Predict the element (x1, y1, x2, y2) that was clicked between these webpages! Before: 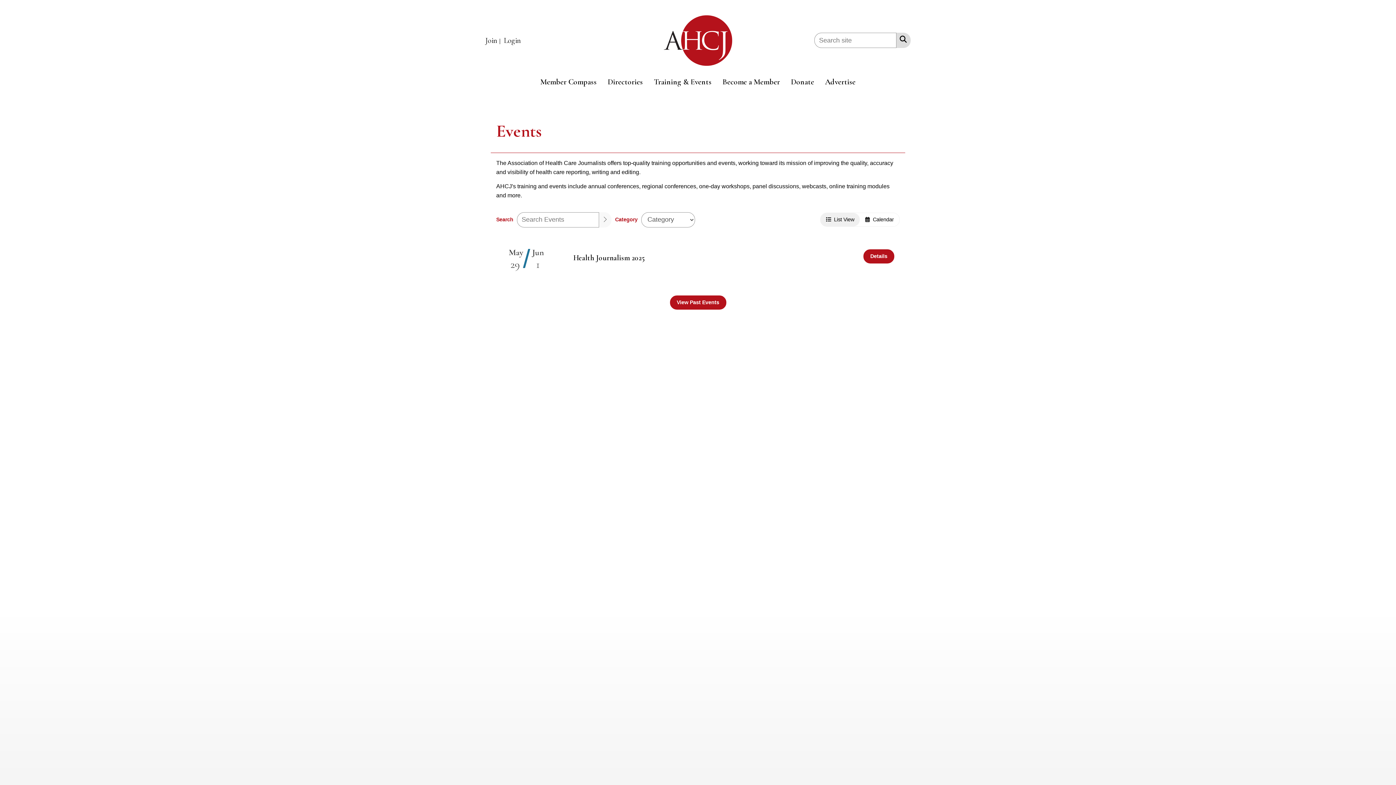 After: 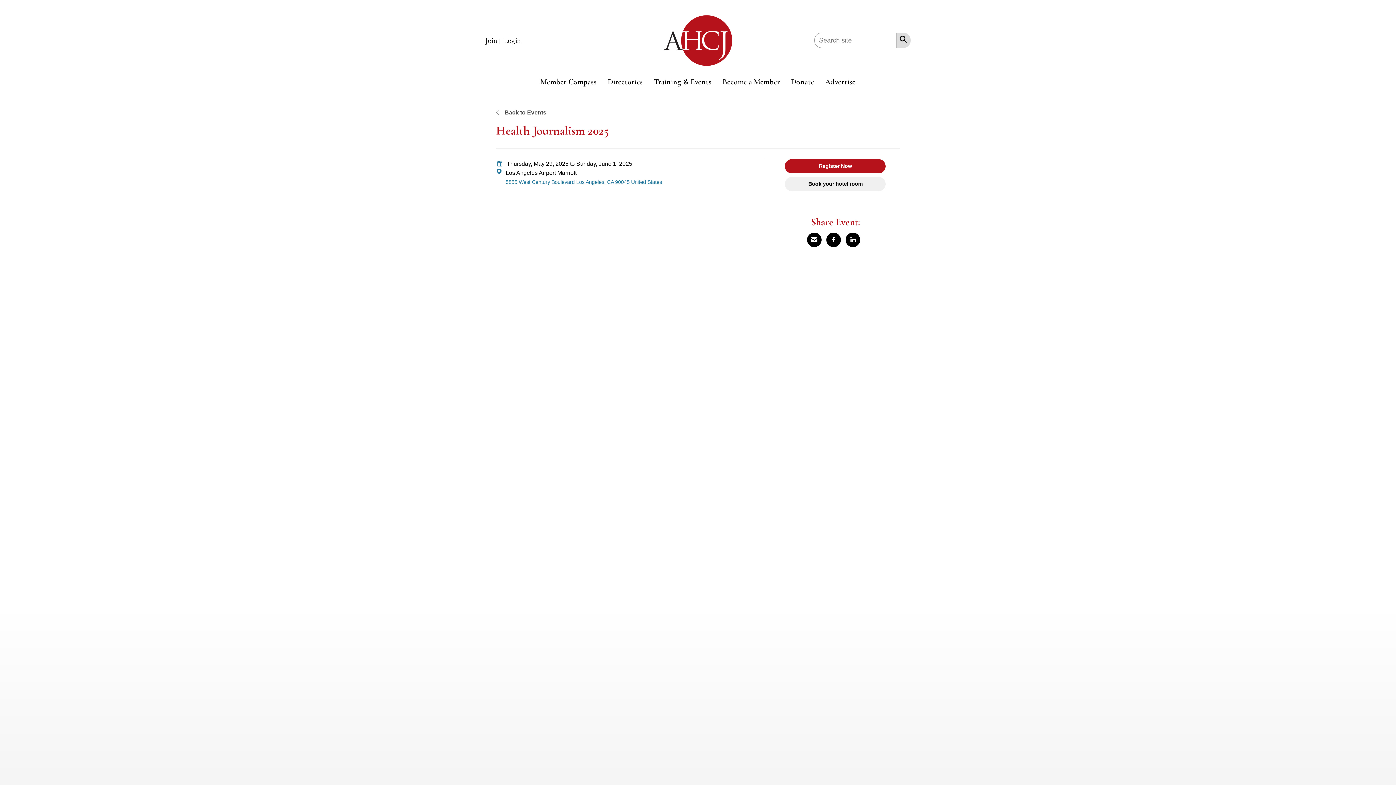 Action: bbox: (573, 255, 645, 261) label: Health Journalism 2025